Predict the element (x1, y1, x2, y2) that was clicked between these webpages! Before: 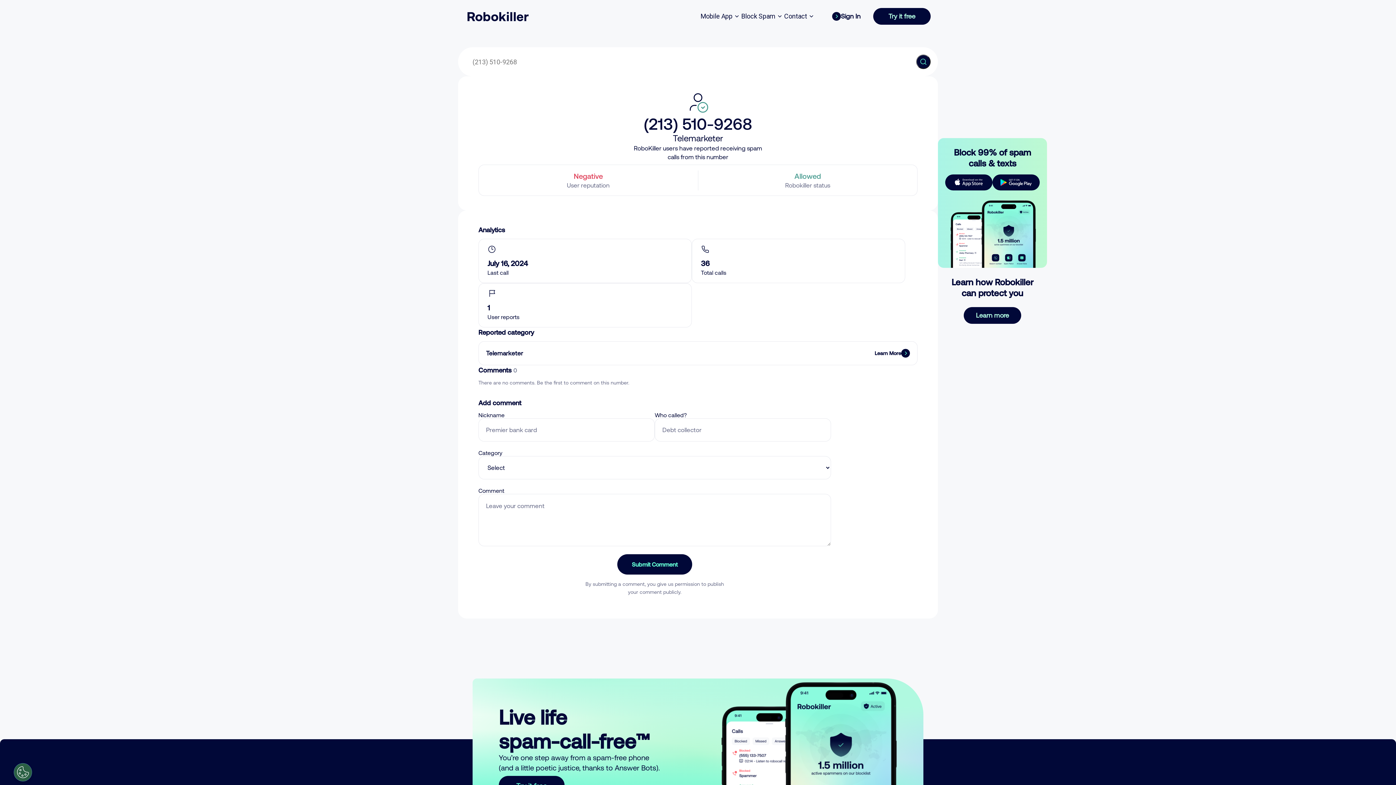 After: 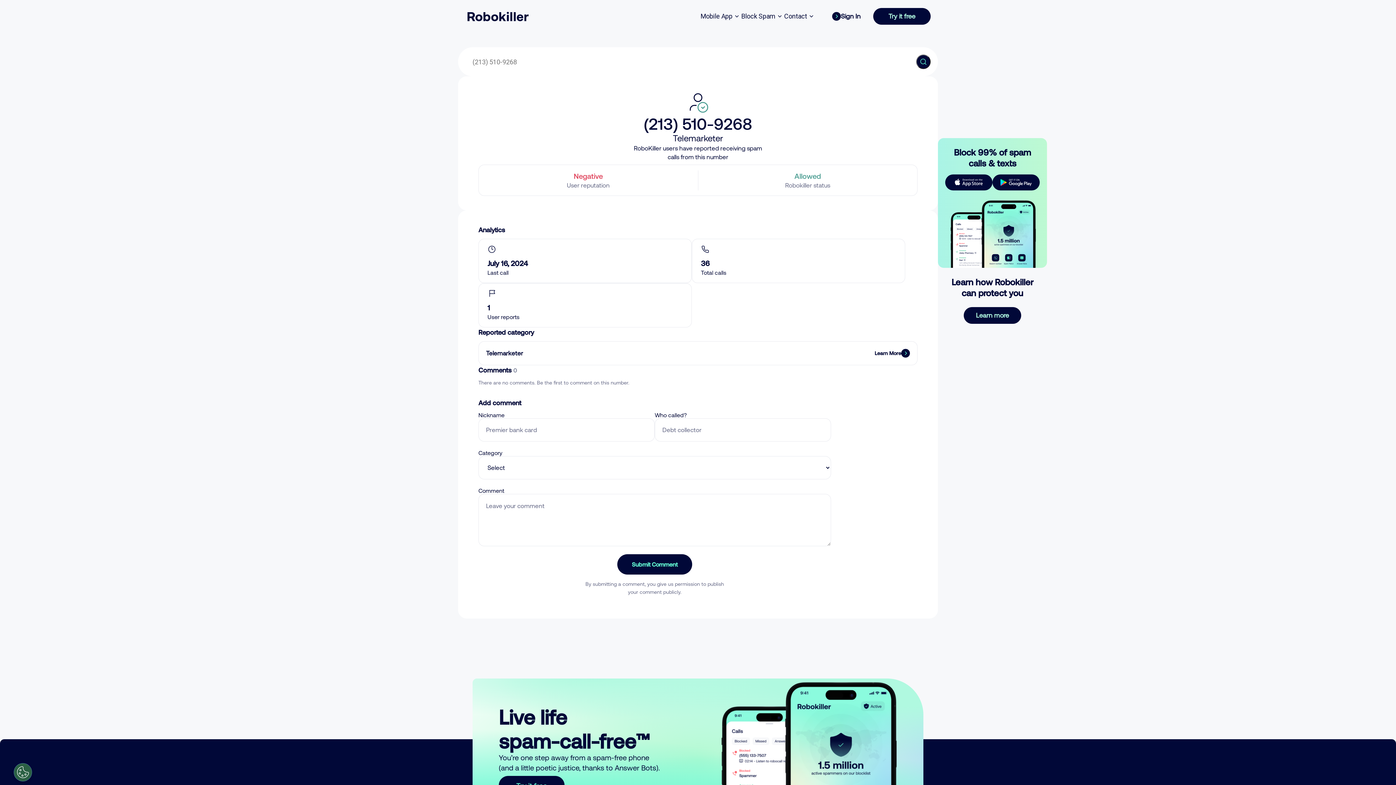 Action: bbox: (617, 554, 692, 574) label: Submit Comment